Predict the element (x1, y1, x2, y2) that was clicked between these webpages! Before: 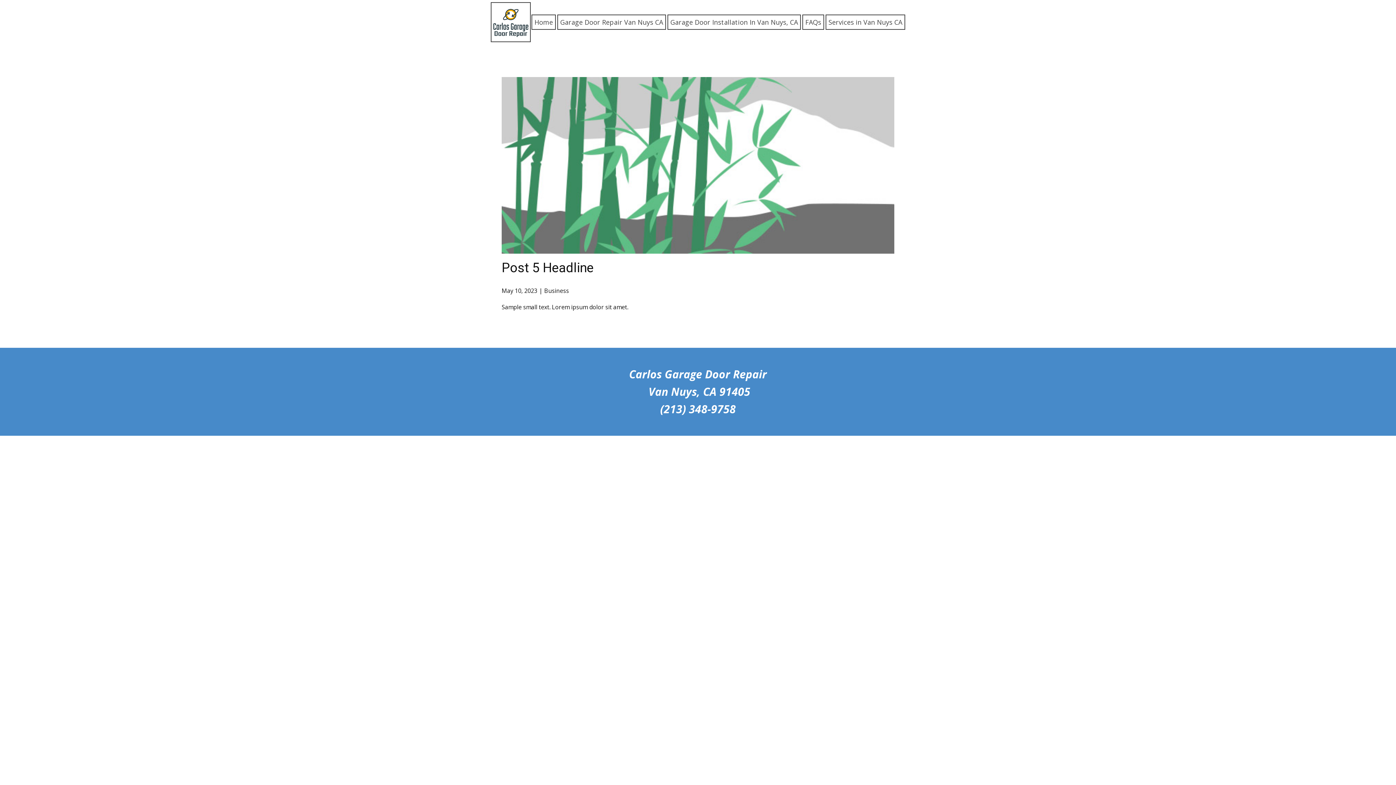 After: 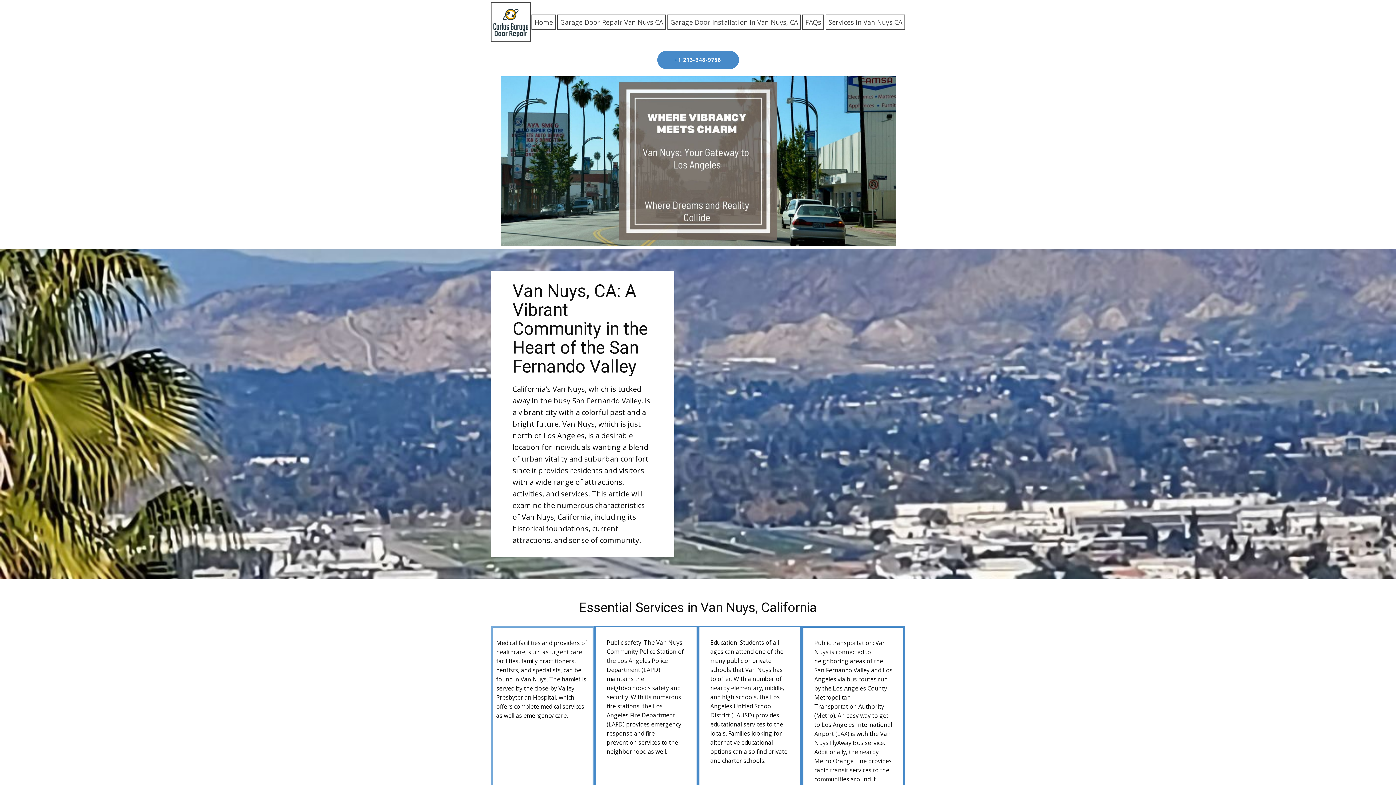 Action: bbox: (825, 14, 905, 29) label: Services in Van Nuys CA